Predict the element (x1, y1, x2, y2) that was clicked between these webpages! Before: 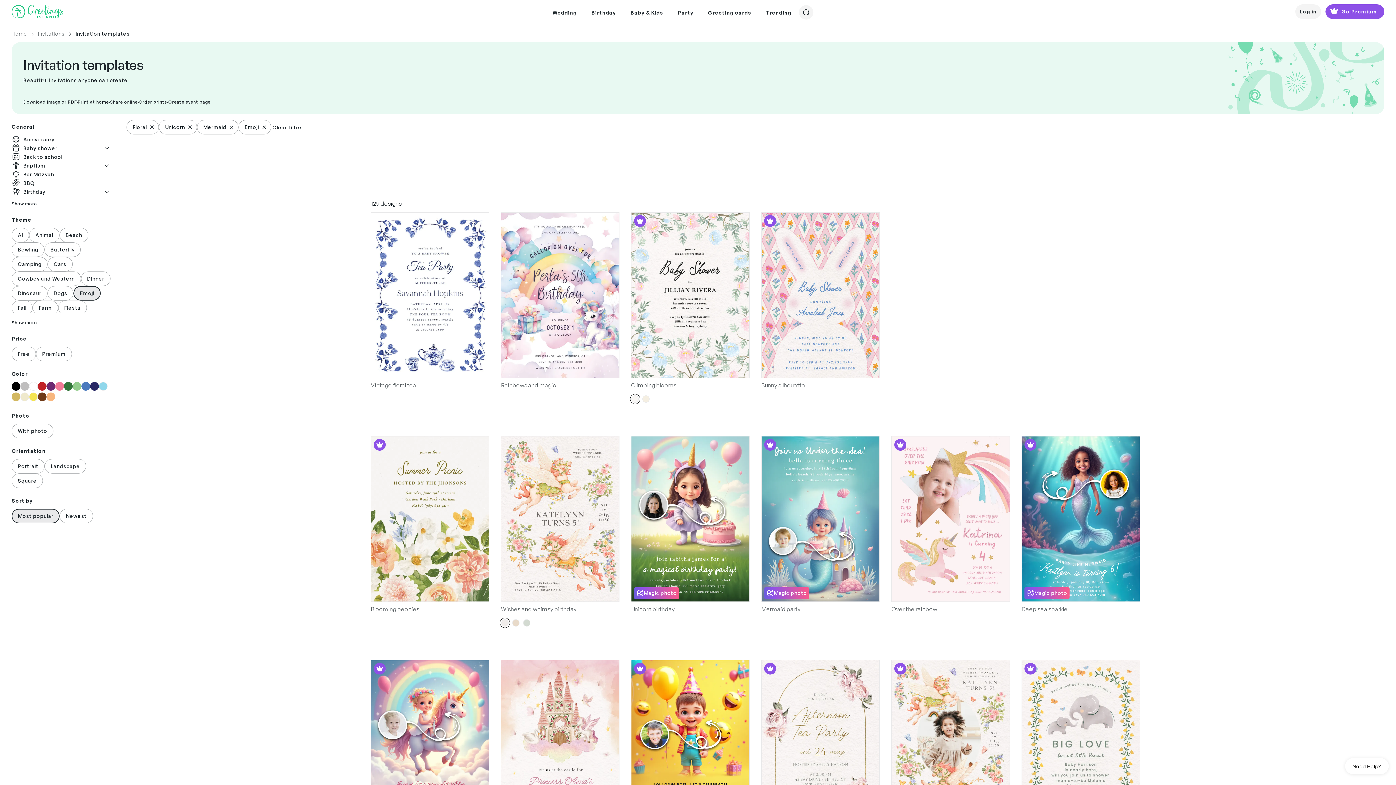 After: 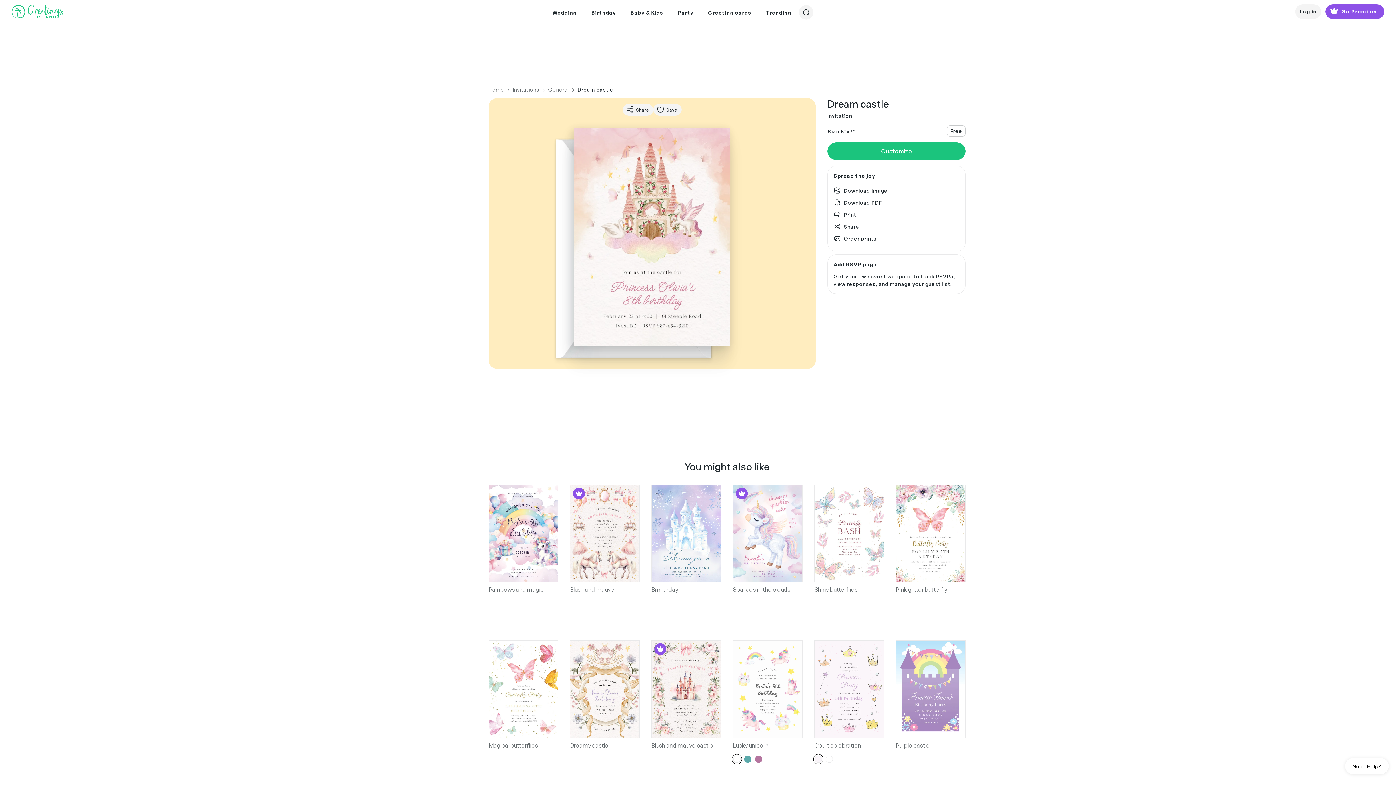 Action: bbox: (501, 660, 619, 826)